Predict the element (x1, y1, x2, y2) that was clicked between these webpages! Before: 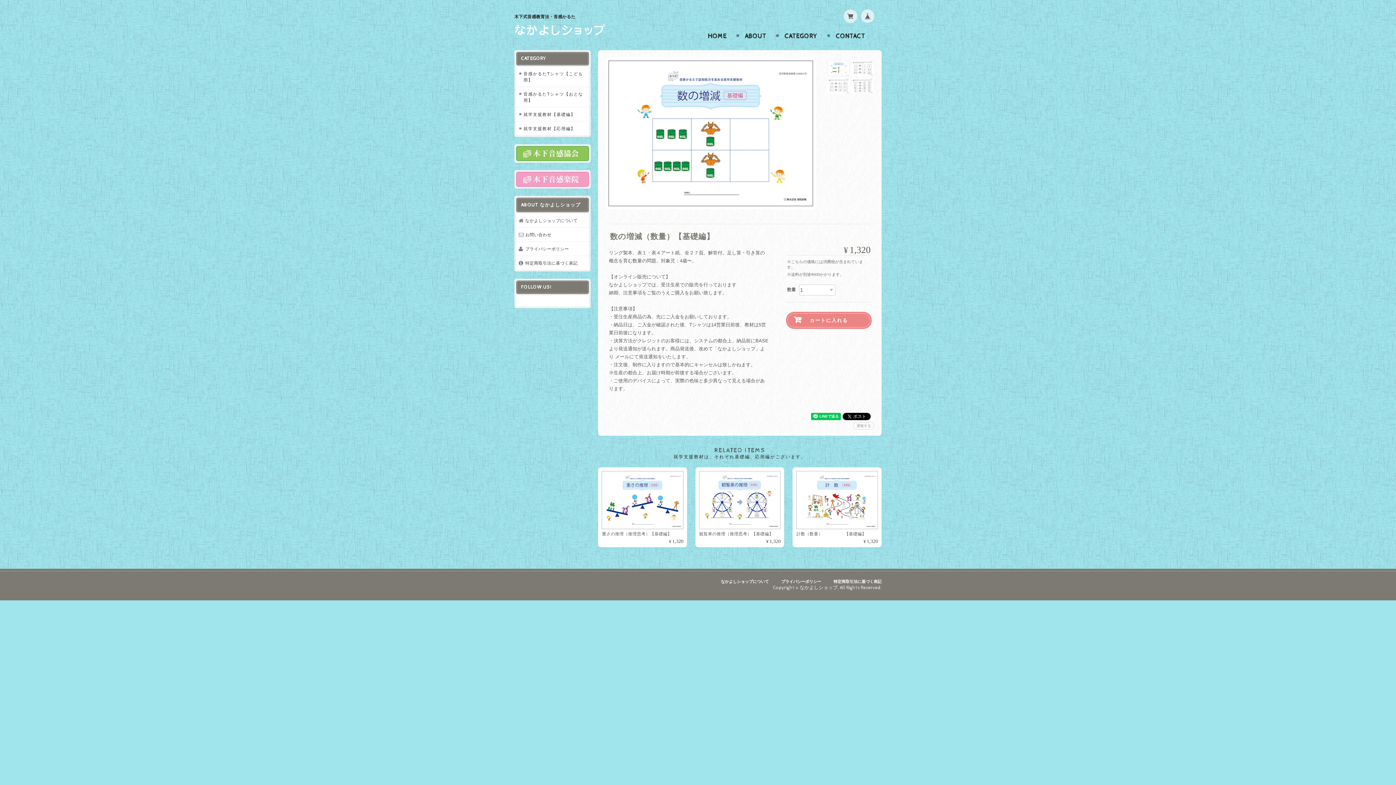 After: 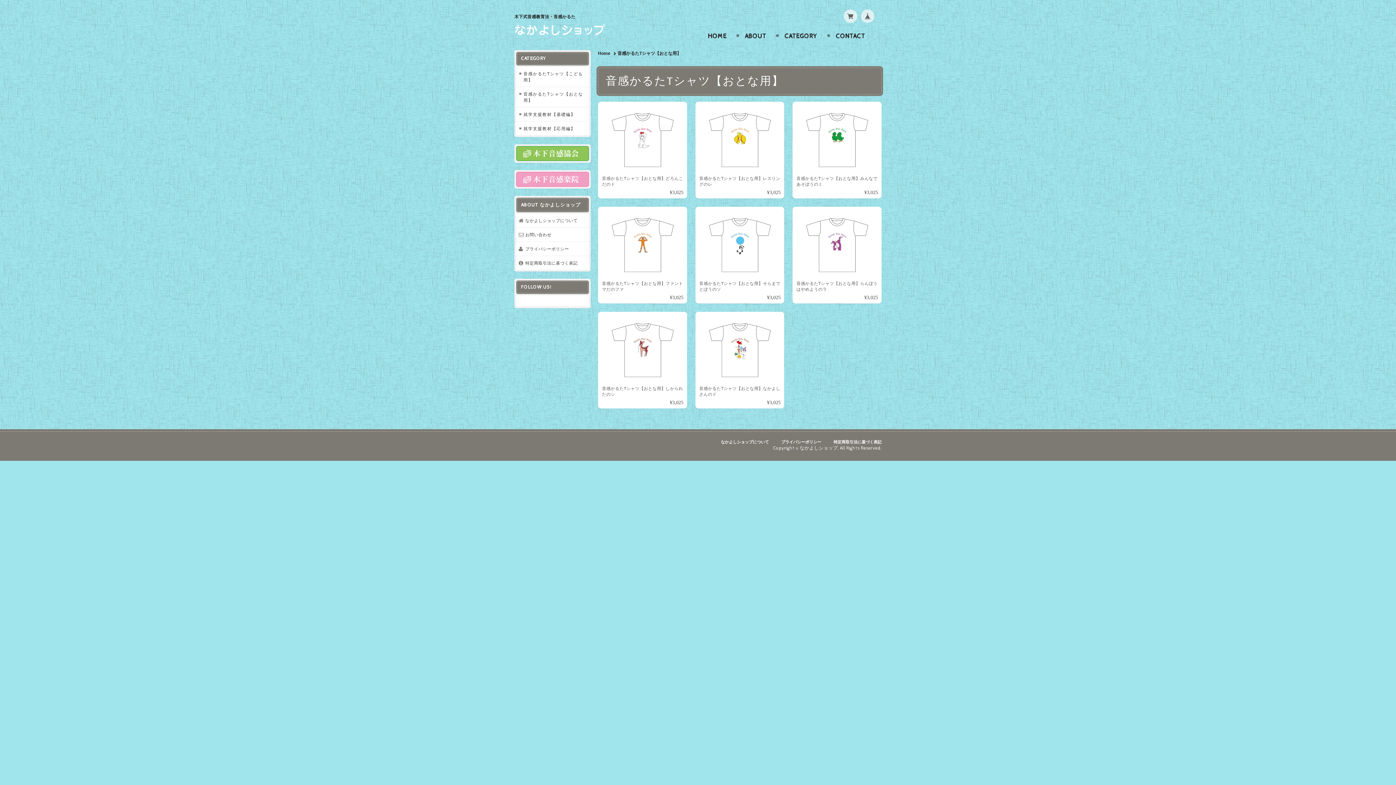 Action: label: 音感かるたTシャツ【おとな用】 bbox: (516, 86, 589, 106)